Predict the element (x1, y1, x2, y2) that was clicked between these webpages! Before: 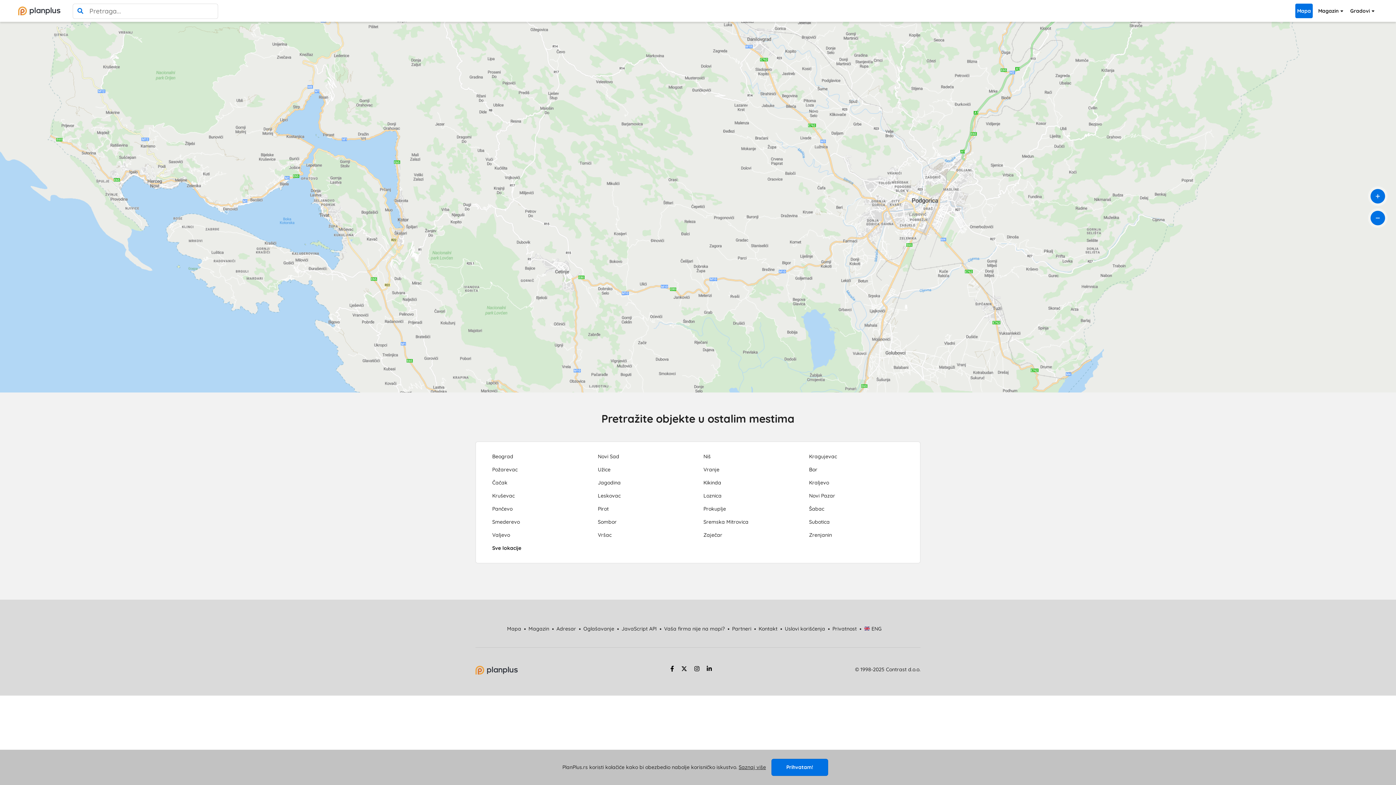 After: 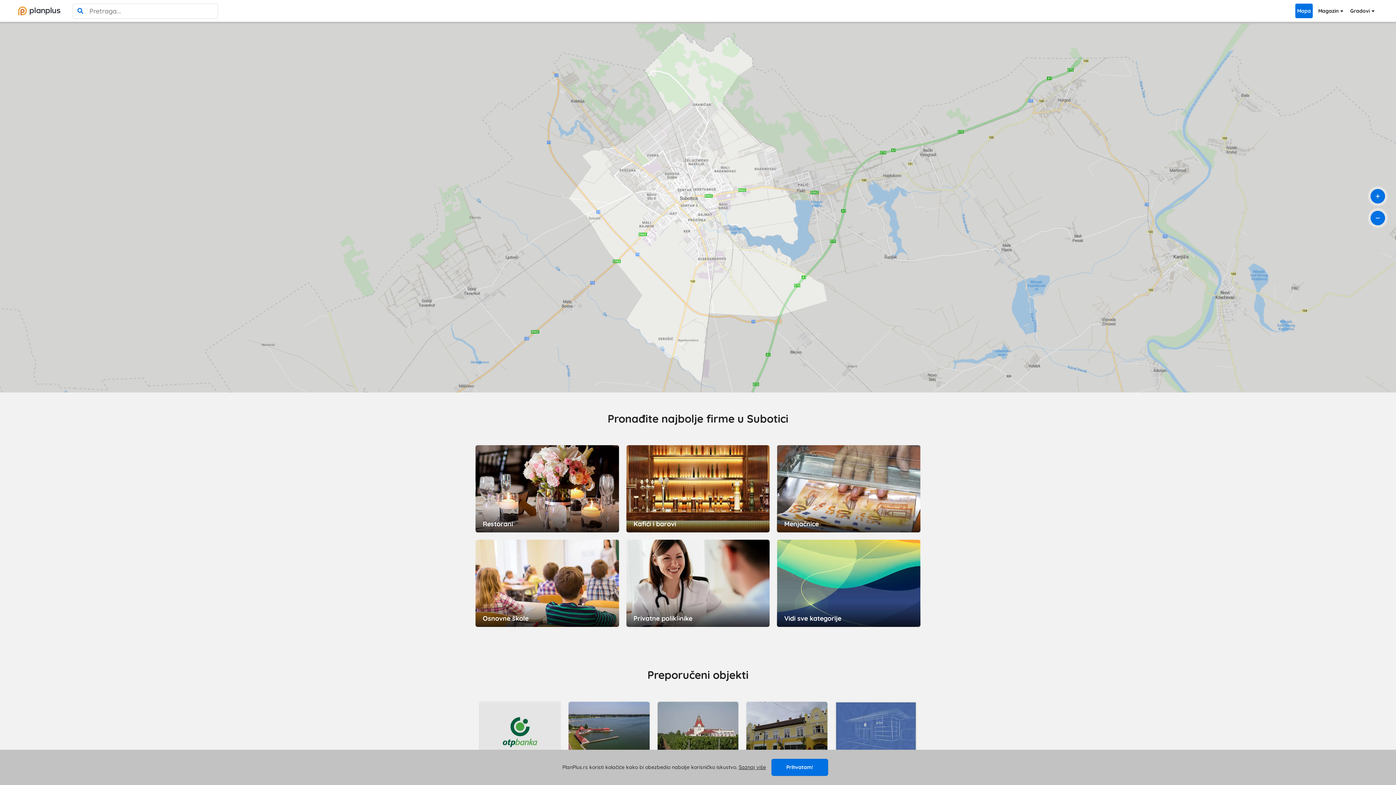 Action: bbox: (809, 518, 830, 526) label: Subotica